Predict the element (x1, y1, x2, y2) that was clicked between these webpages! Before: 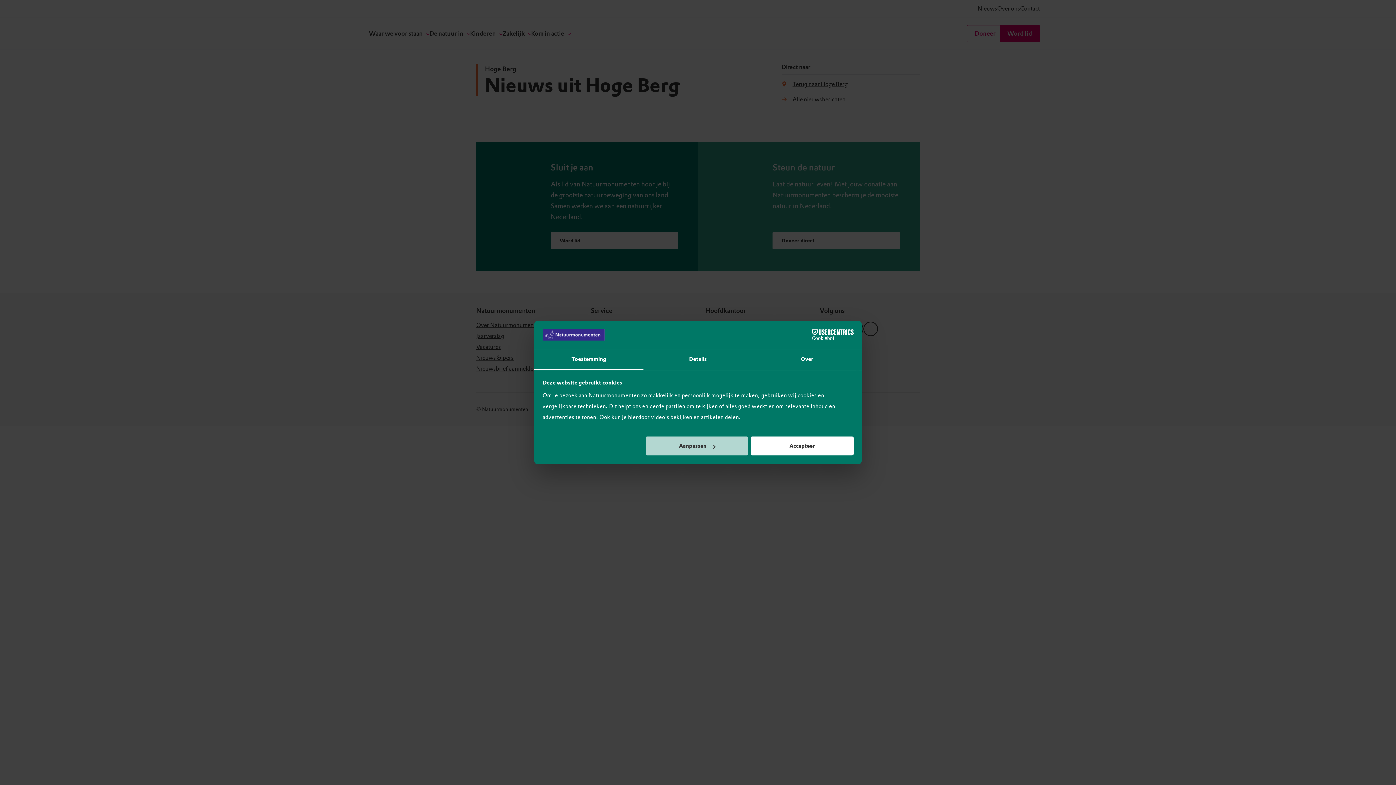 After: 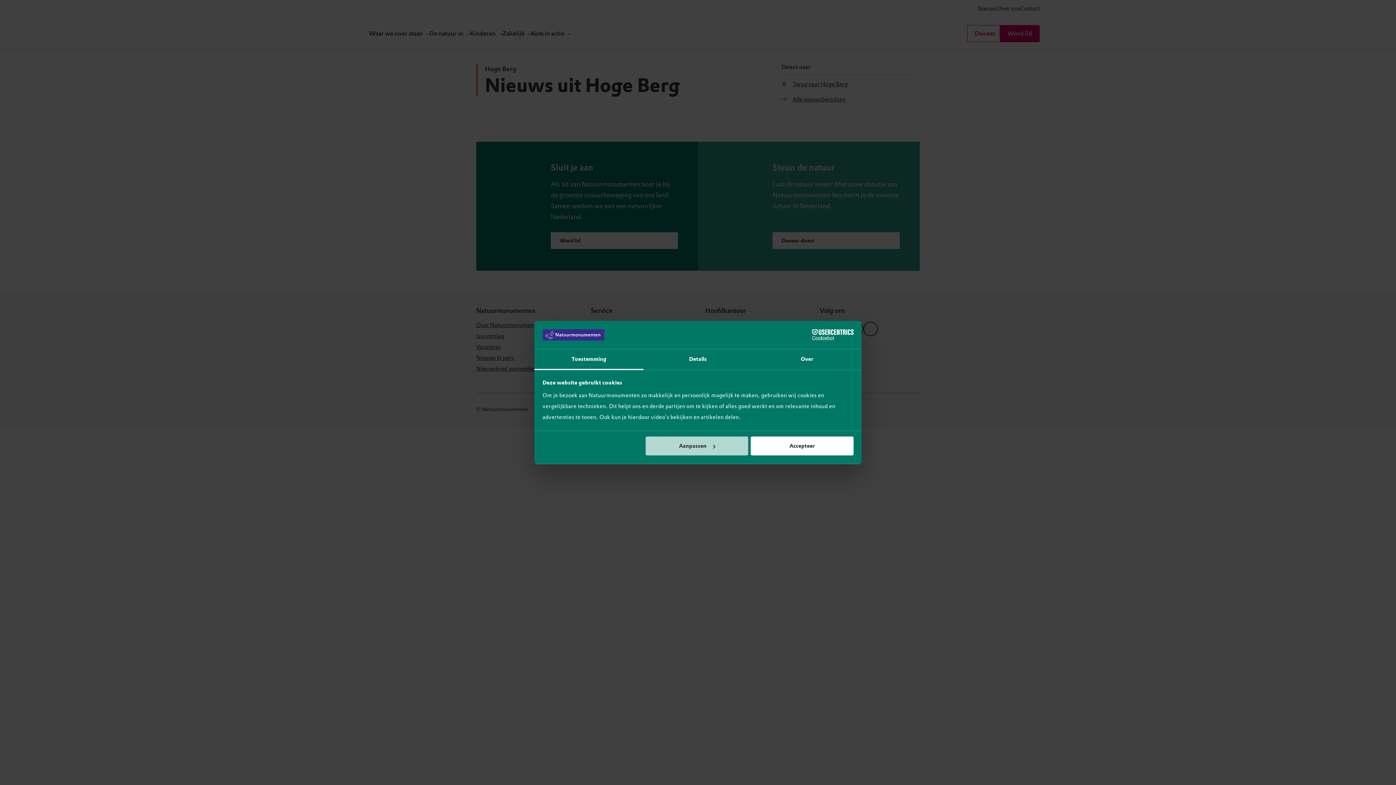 Action: label: Cookiebot - opens in a new window bbox: (790, 329, 853, 340)